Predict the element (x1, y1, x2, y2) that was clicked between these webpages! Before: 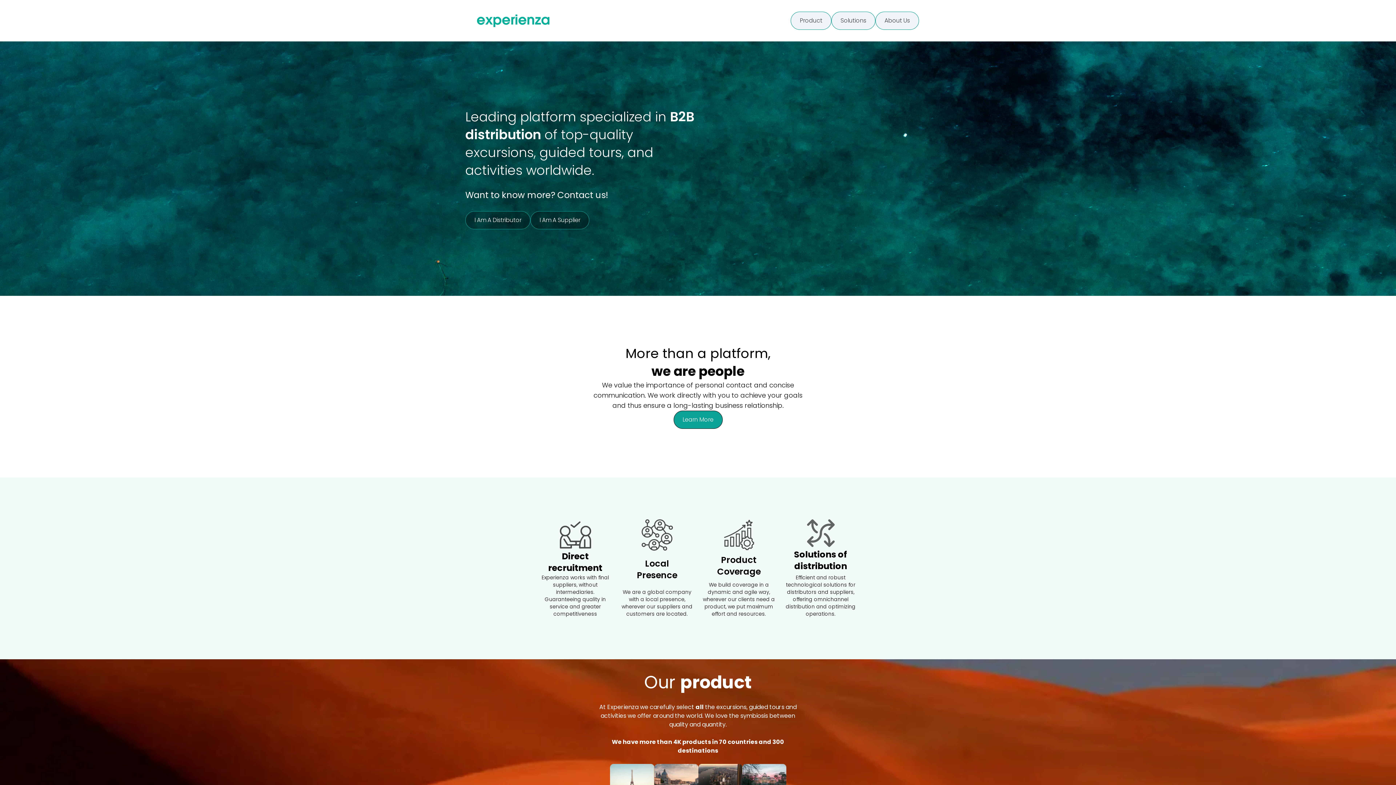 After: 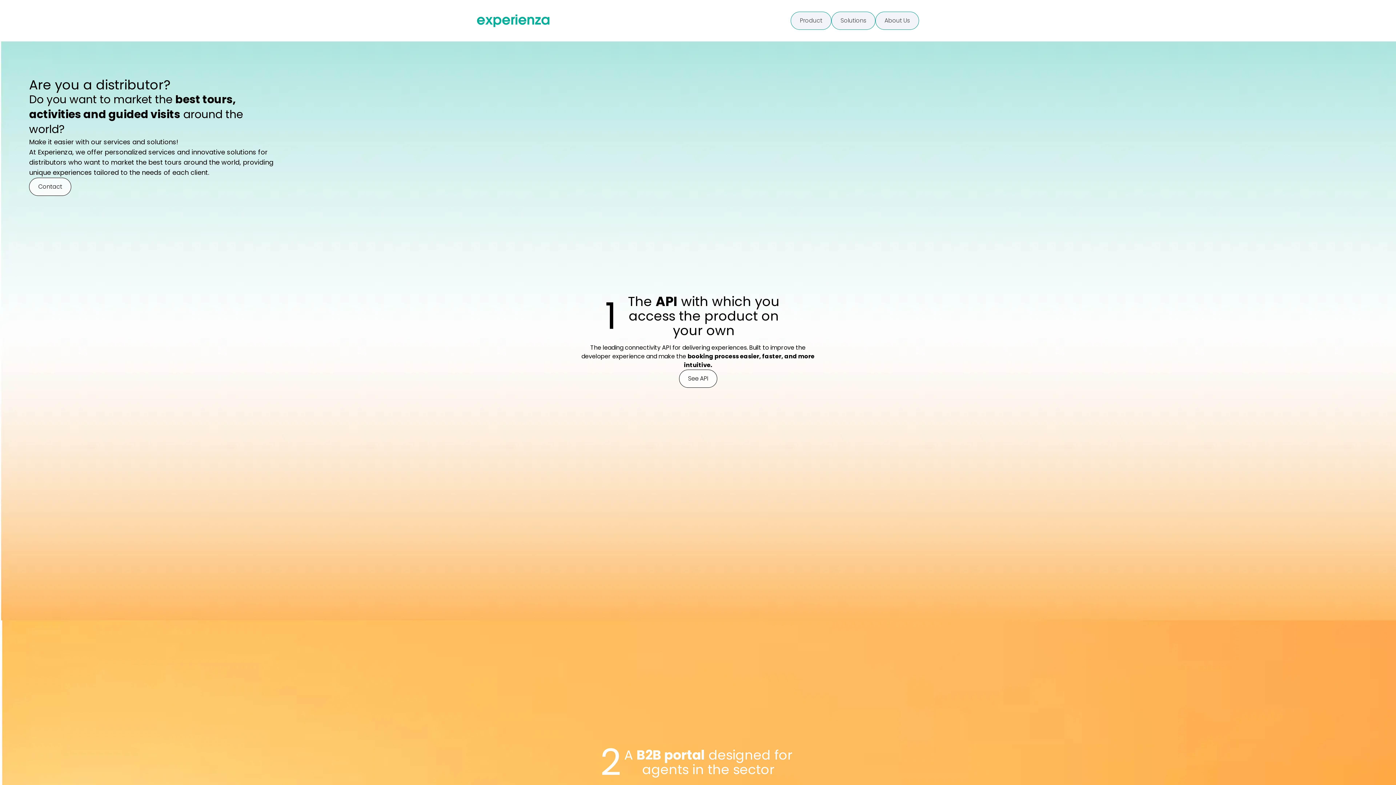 Action: label: I Am A Distributor bbox: (474, 216, 521, 224)